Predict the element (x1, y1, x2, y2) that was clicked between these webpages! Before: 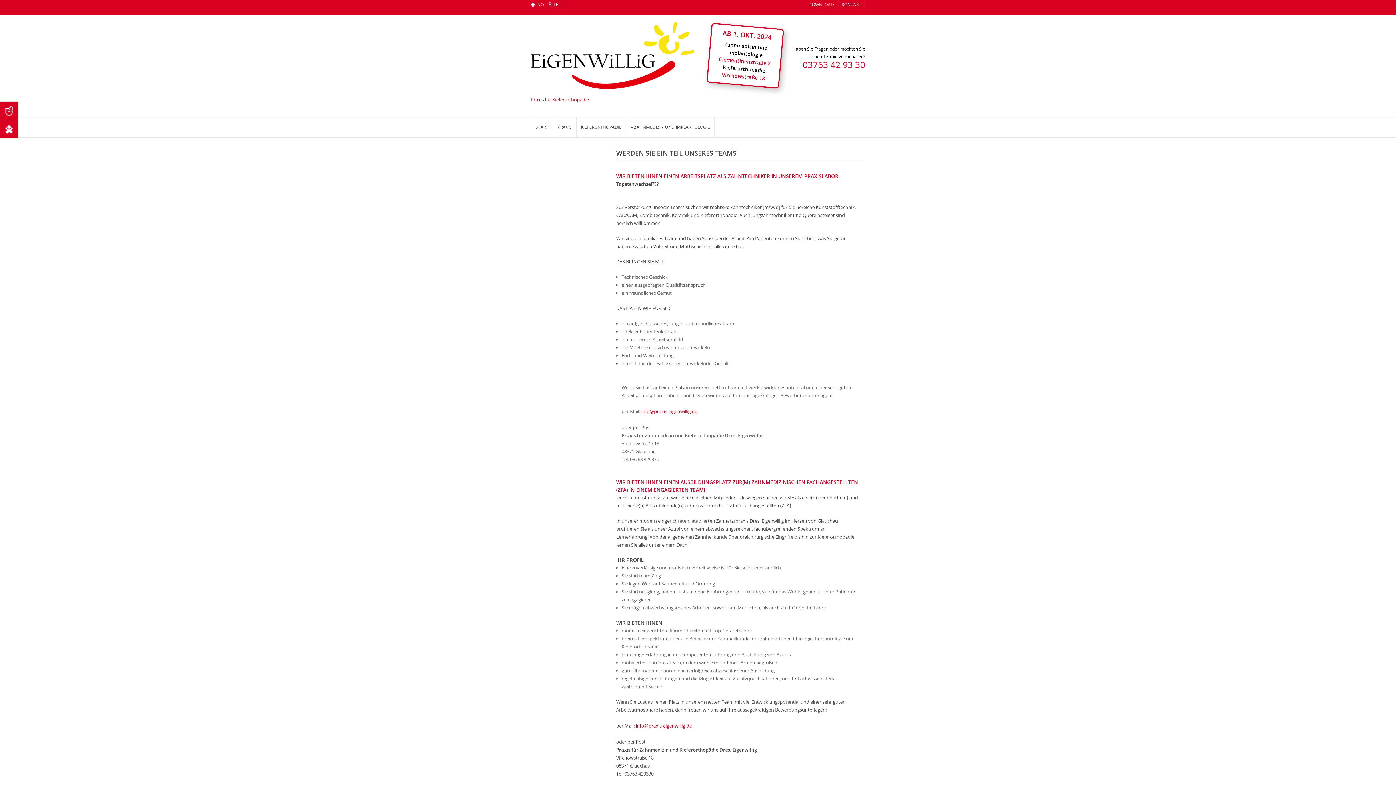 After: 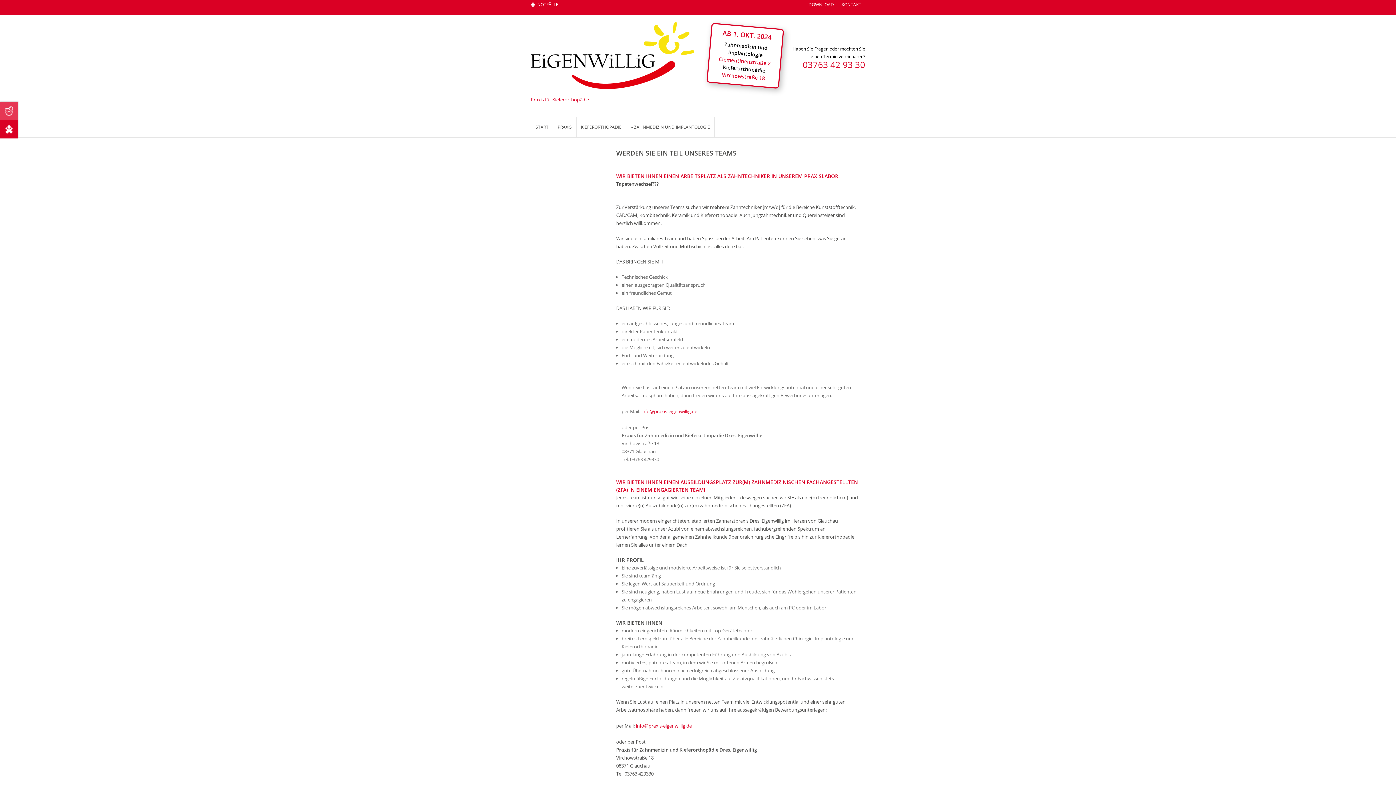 Action: bbox: (0, 101, 18, 120) label: Docinsider